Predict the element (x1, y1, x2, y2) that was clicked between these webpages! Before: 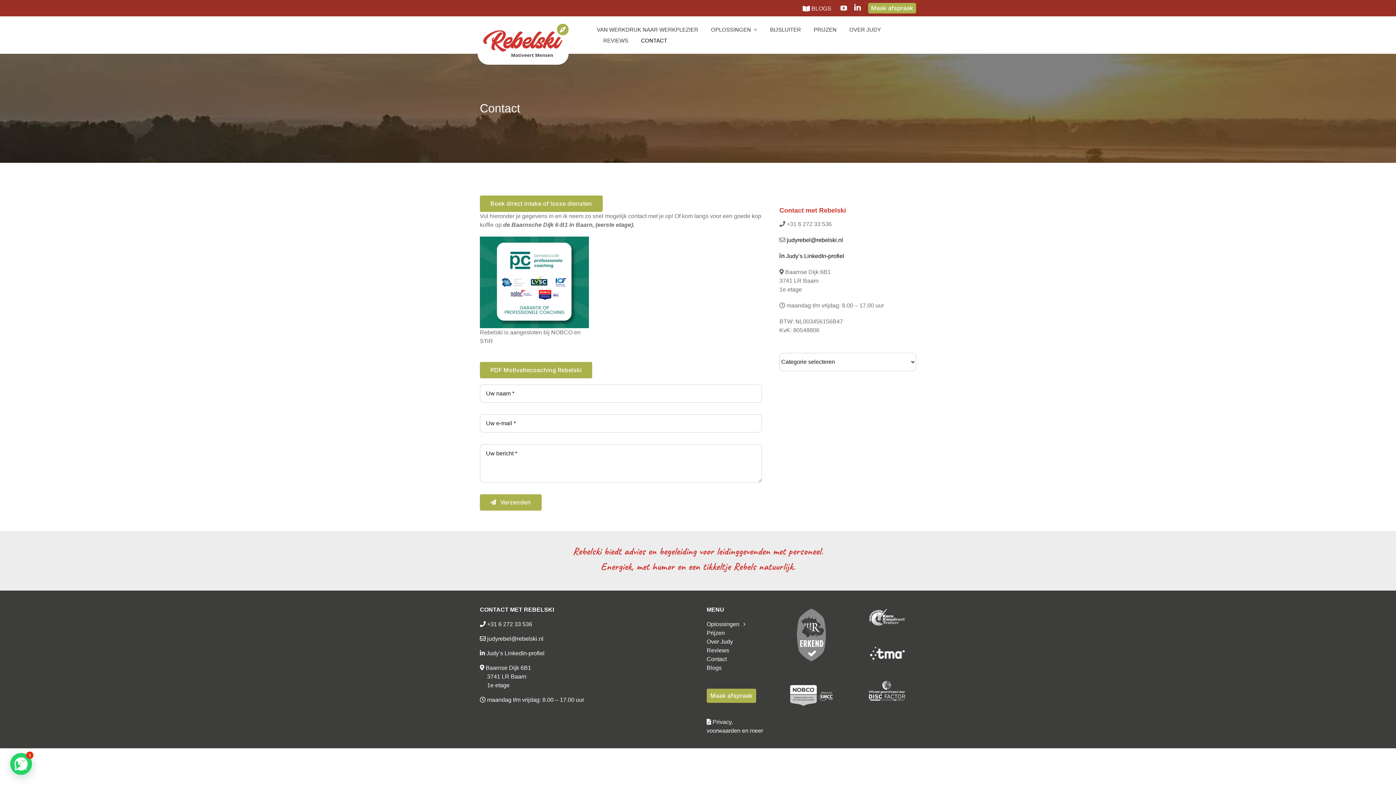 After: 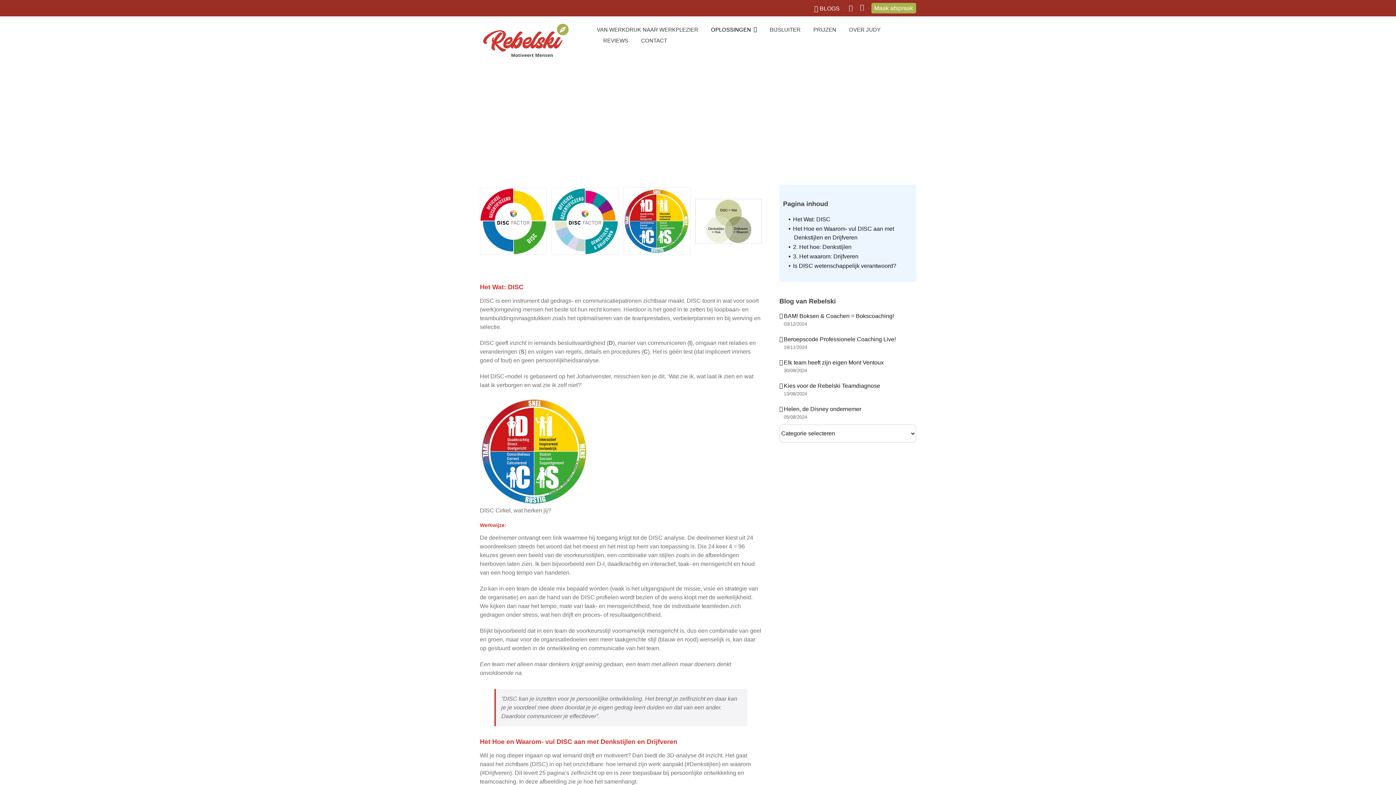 Action: bbox: (869, 680, 905, 686) label: DISC_certificatie-logo-wit